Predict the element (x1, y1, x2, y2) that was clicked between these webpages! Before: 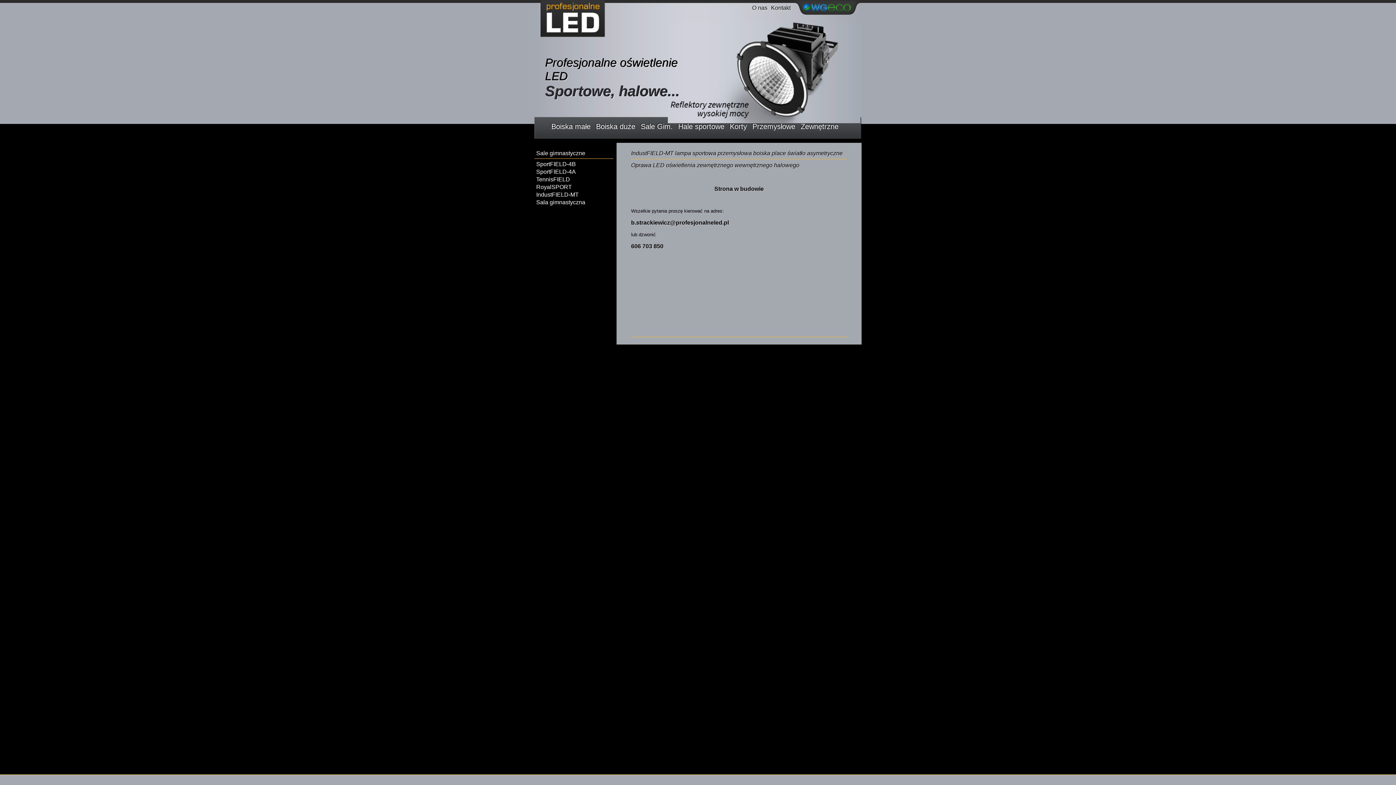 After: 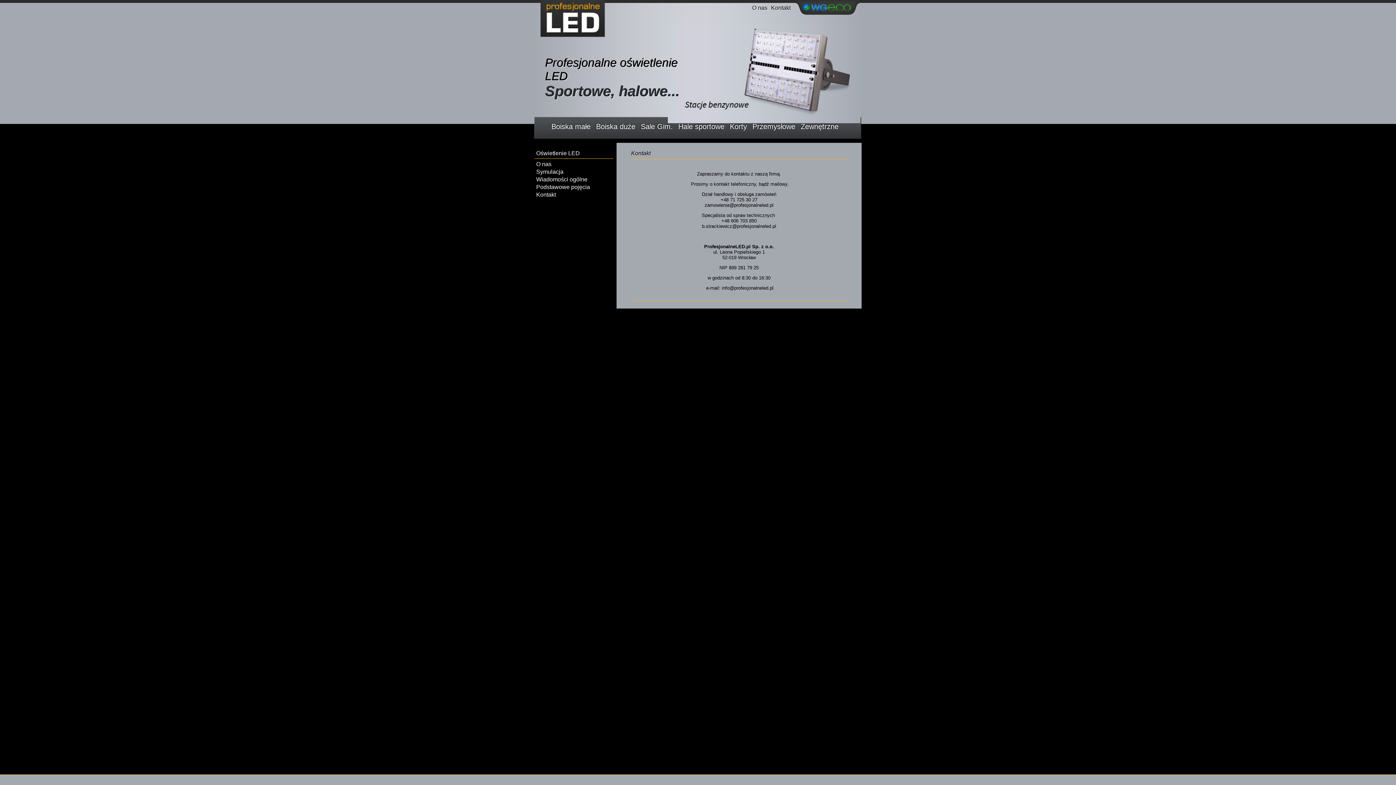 Action: bbox: (771, 4, 790, 10) label: Kontakt